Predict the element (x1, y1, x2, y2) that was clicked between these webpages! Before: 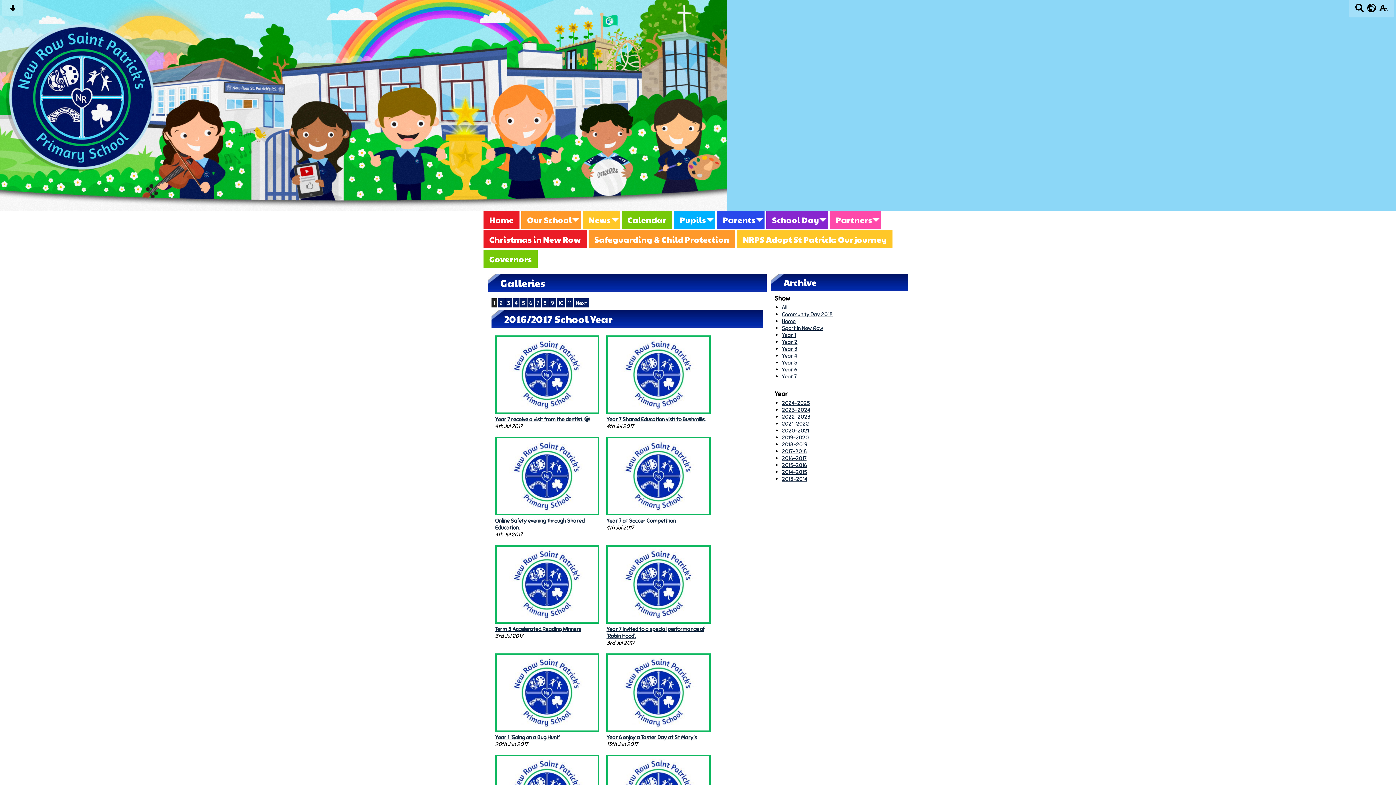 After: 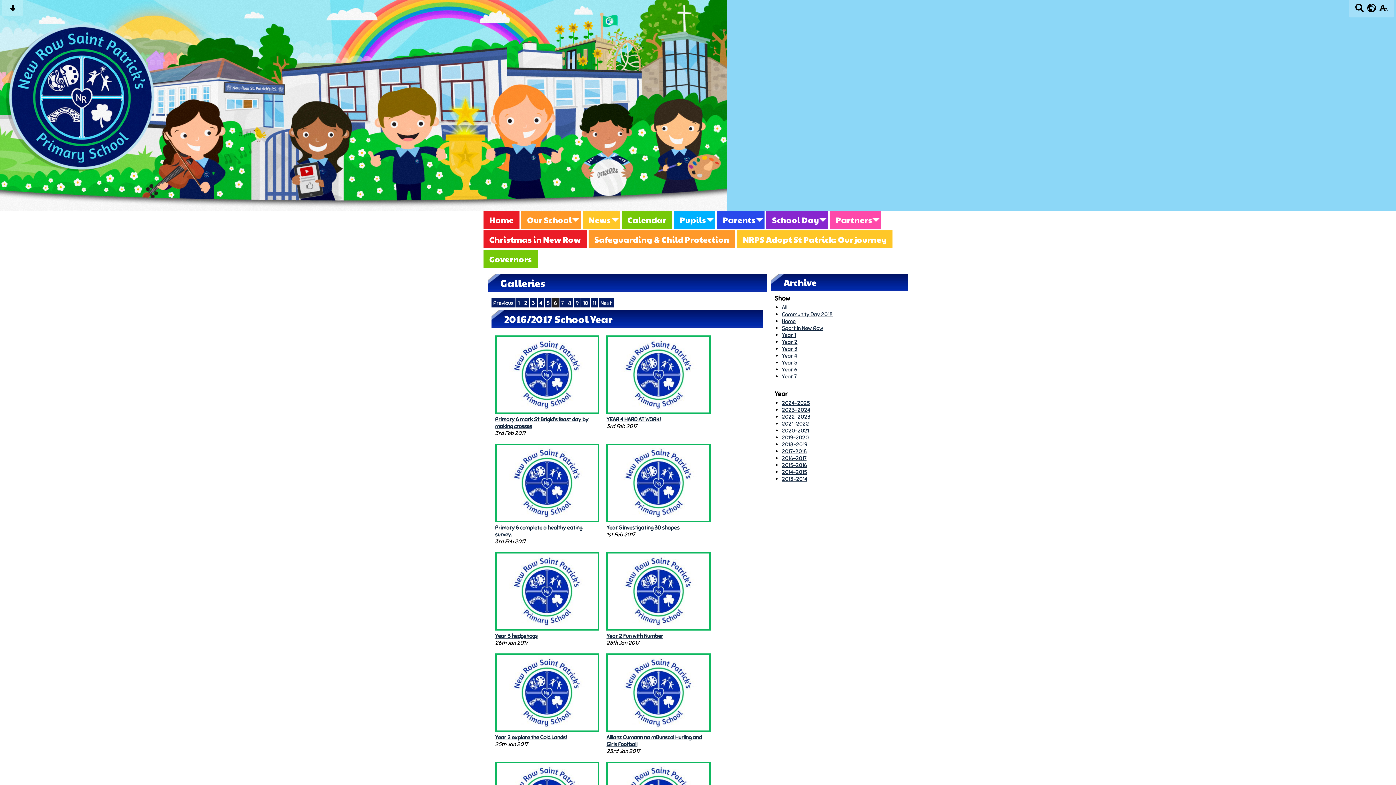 Action: label: 6 bbox: (527, 298, 534, 307)